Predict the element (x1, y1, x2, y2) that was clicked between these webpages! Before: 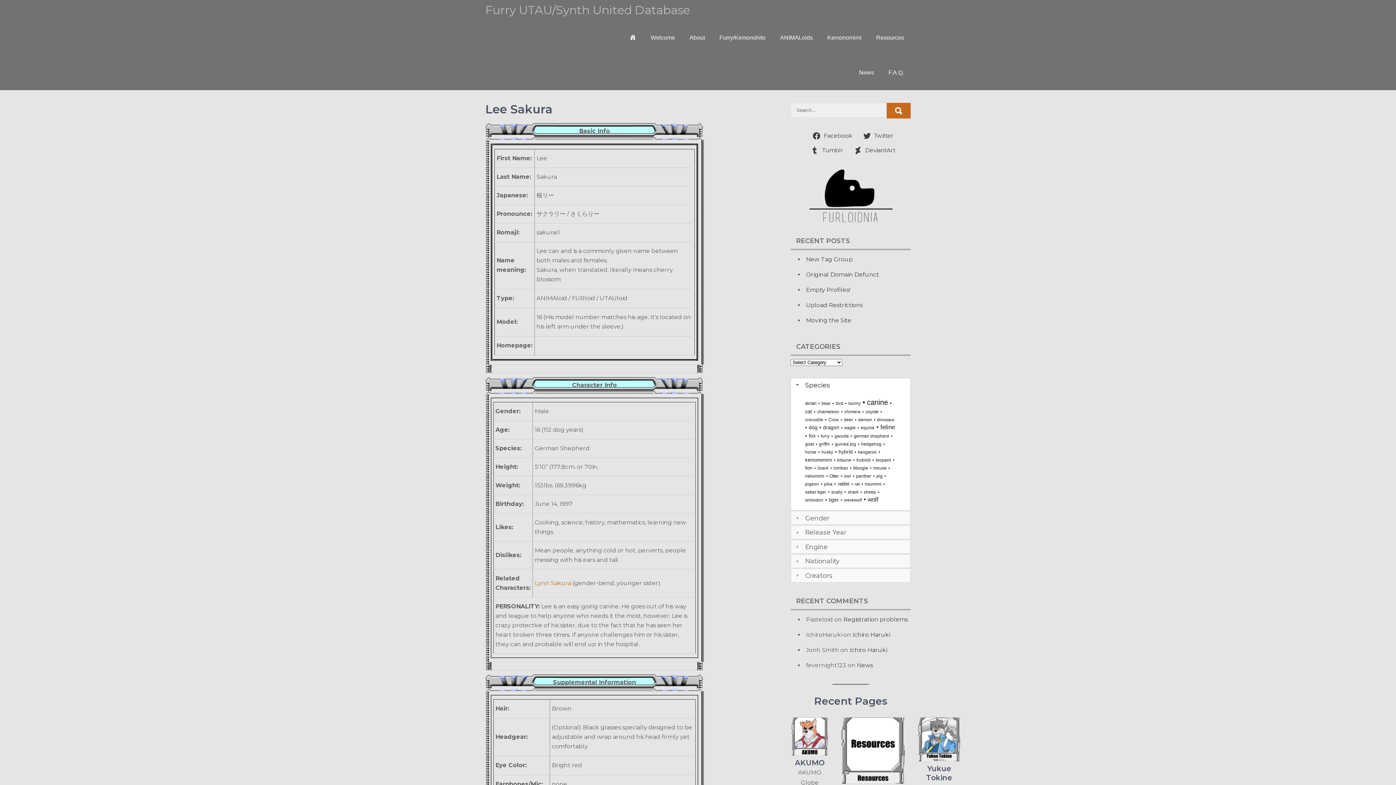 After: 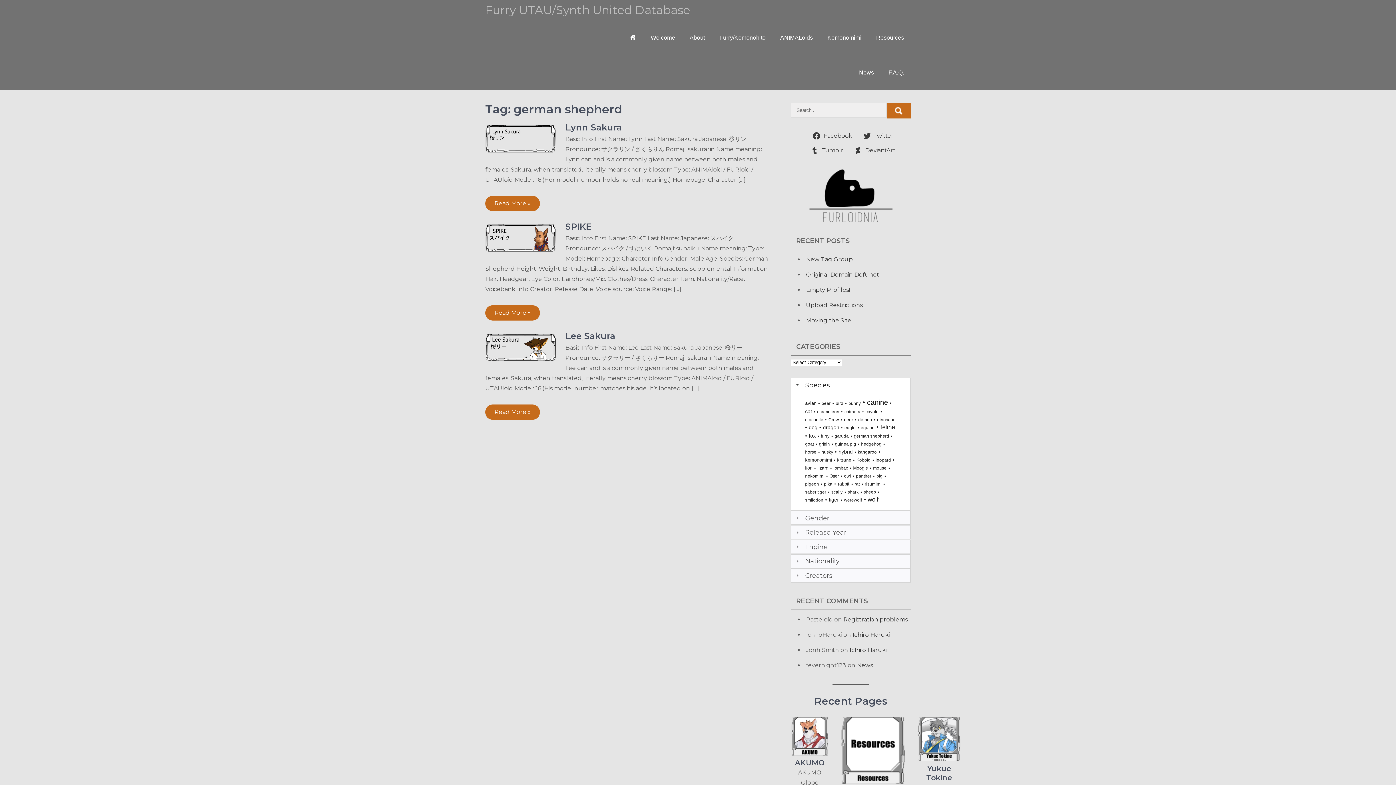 Action: label: german shepherd bbox: (854, 433, 889, 438)